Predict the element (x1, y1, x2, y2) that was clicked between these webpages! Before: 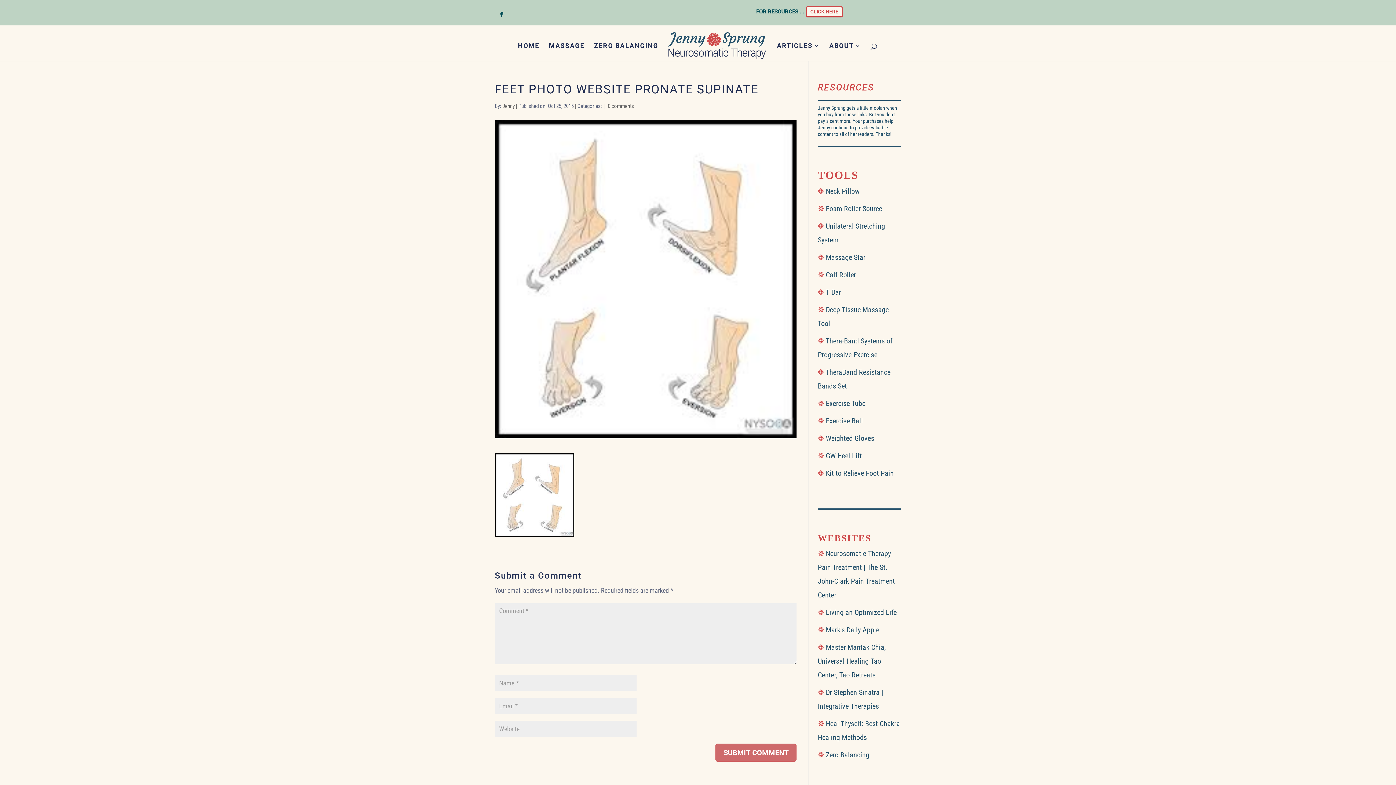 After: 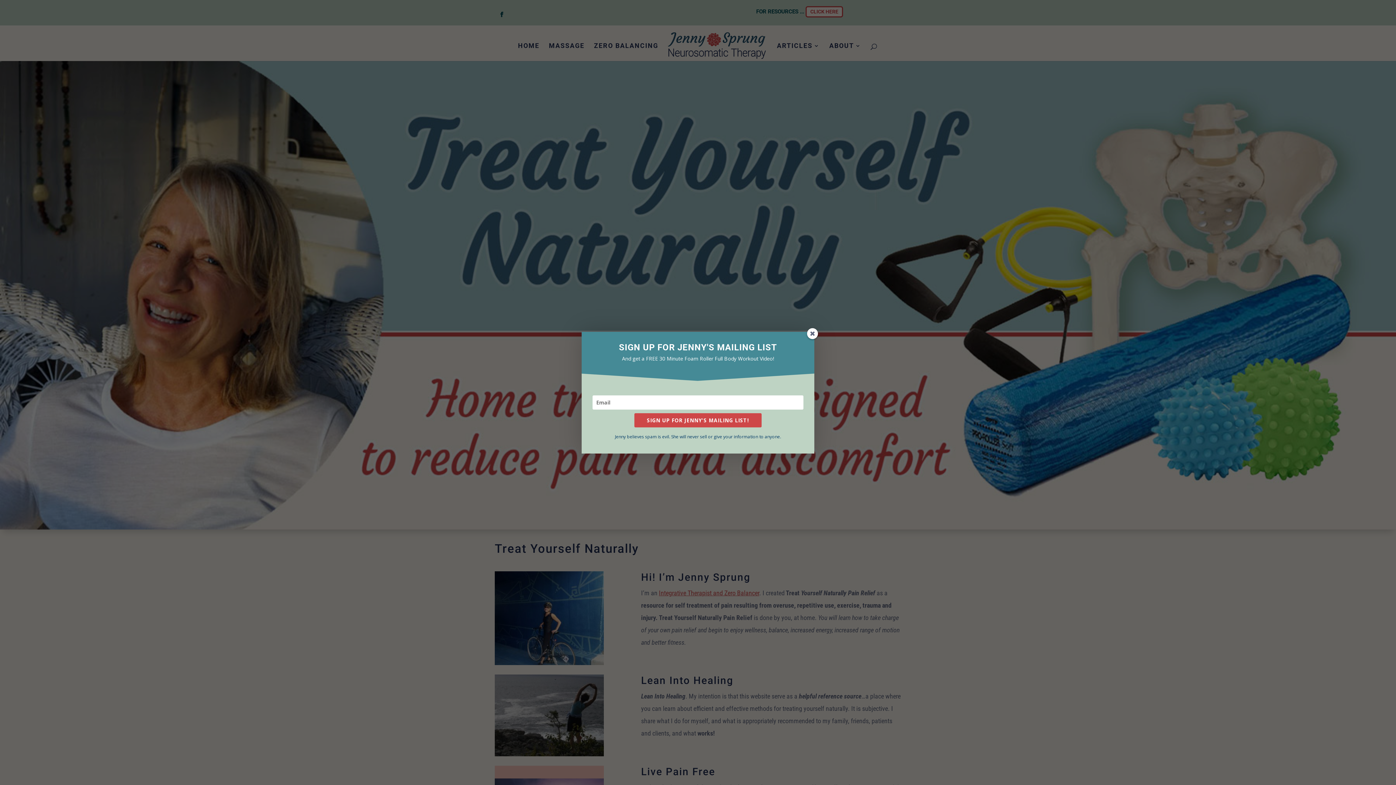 Action: bbox: (666, 31, 767, 60)